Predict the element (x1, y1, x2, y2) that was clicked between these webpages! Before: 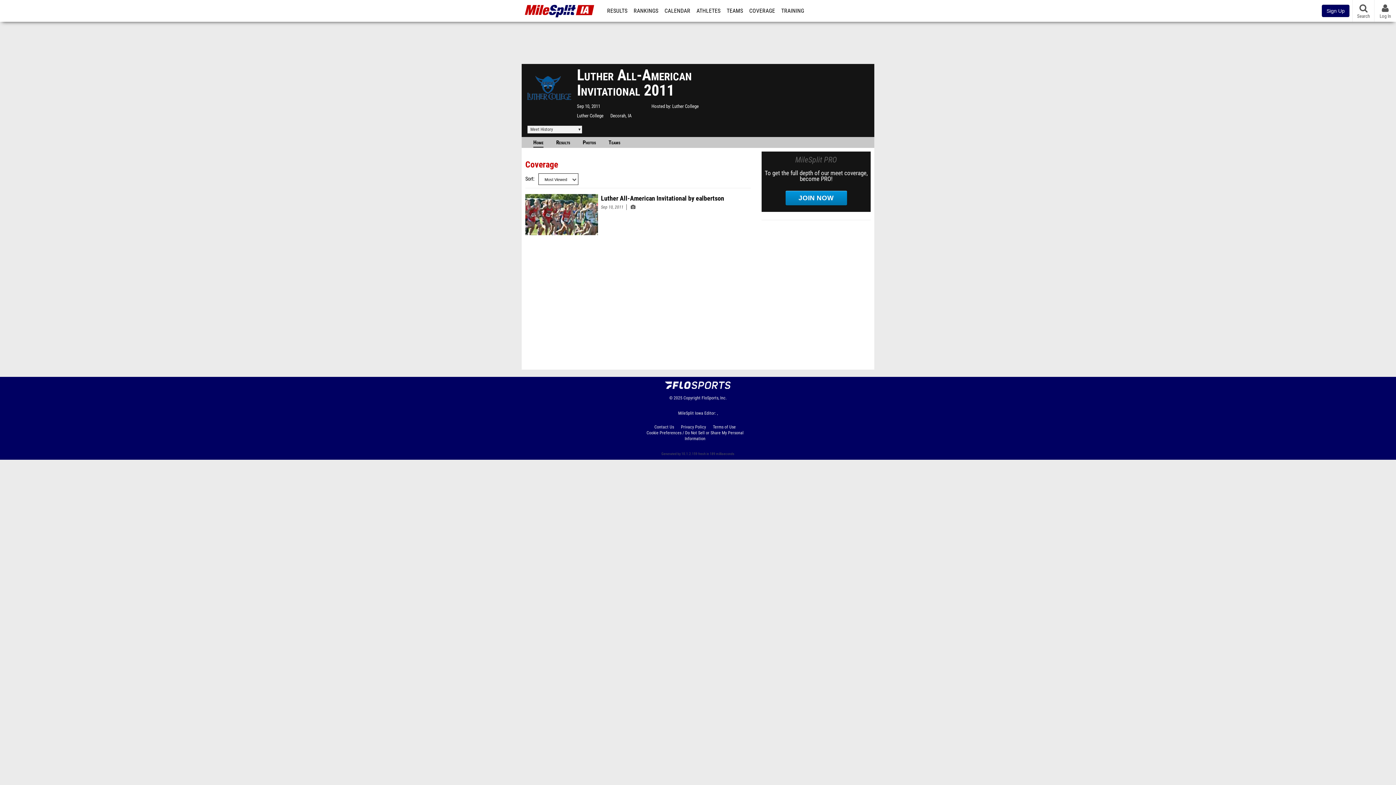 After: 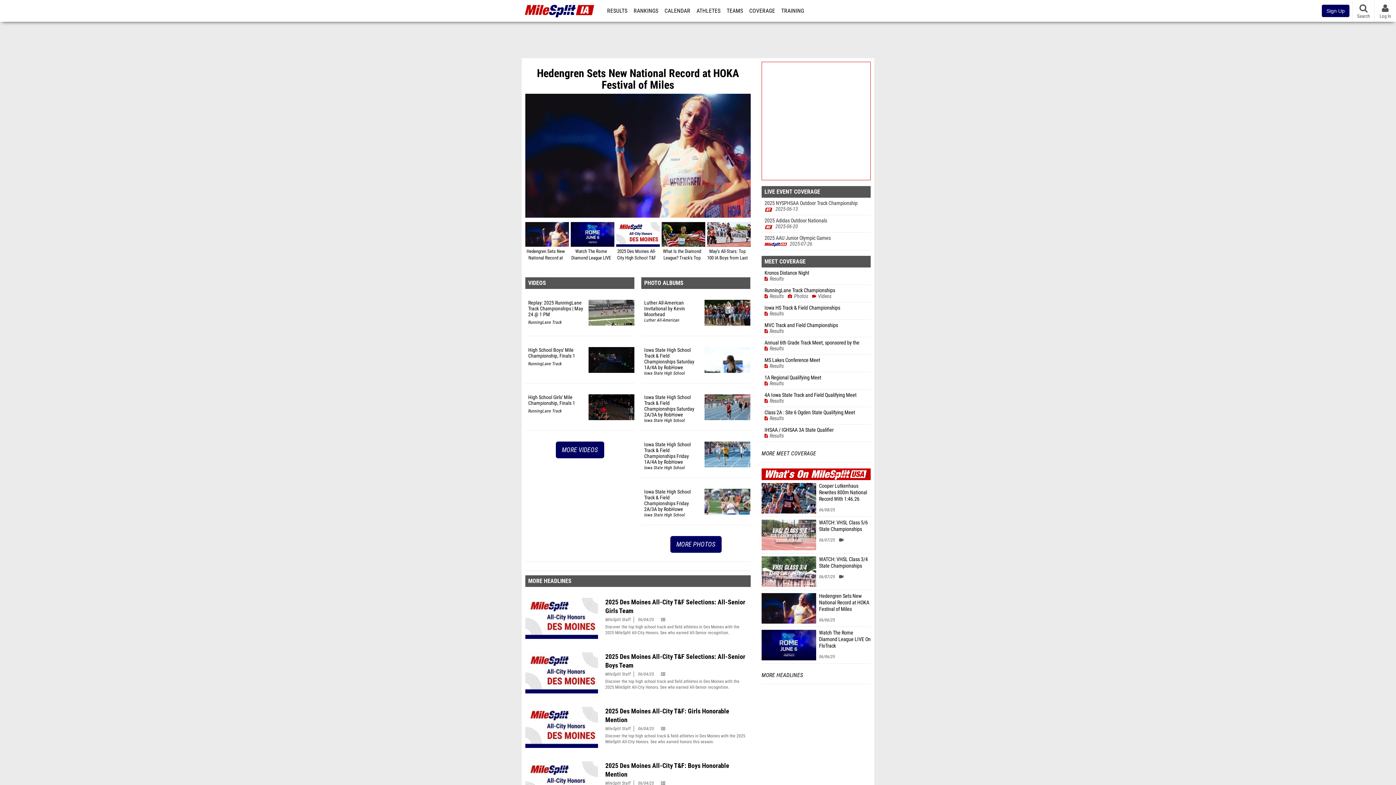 Action: bbox: (524, 1, 594, 20)